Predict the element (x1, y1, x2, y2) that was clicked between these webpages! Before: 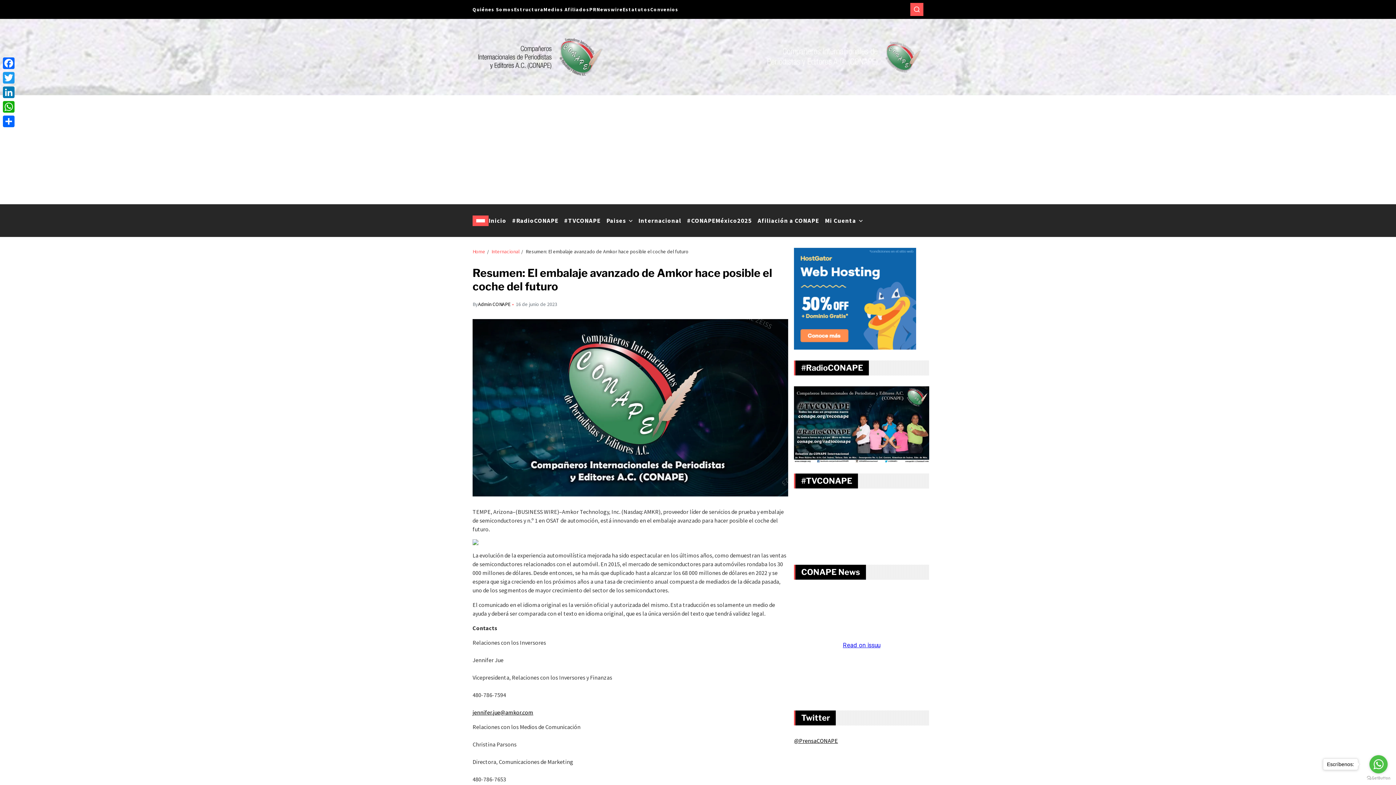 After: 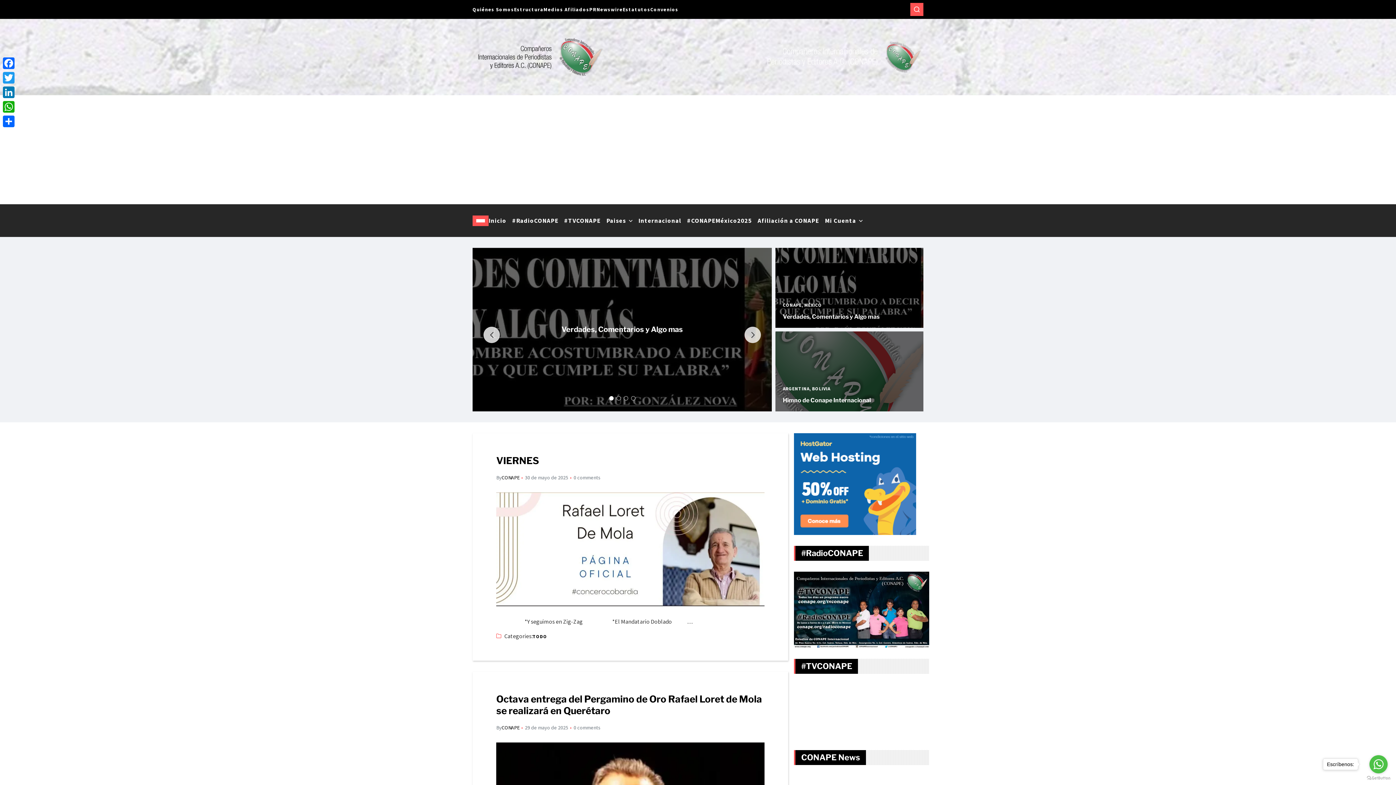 Action: bbox: (472, 248, 485, 254) label: Home